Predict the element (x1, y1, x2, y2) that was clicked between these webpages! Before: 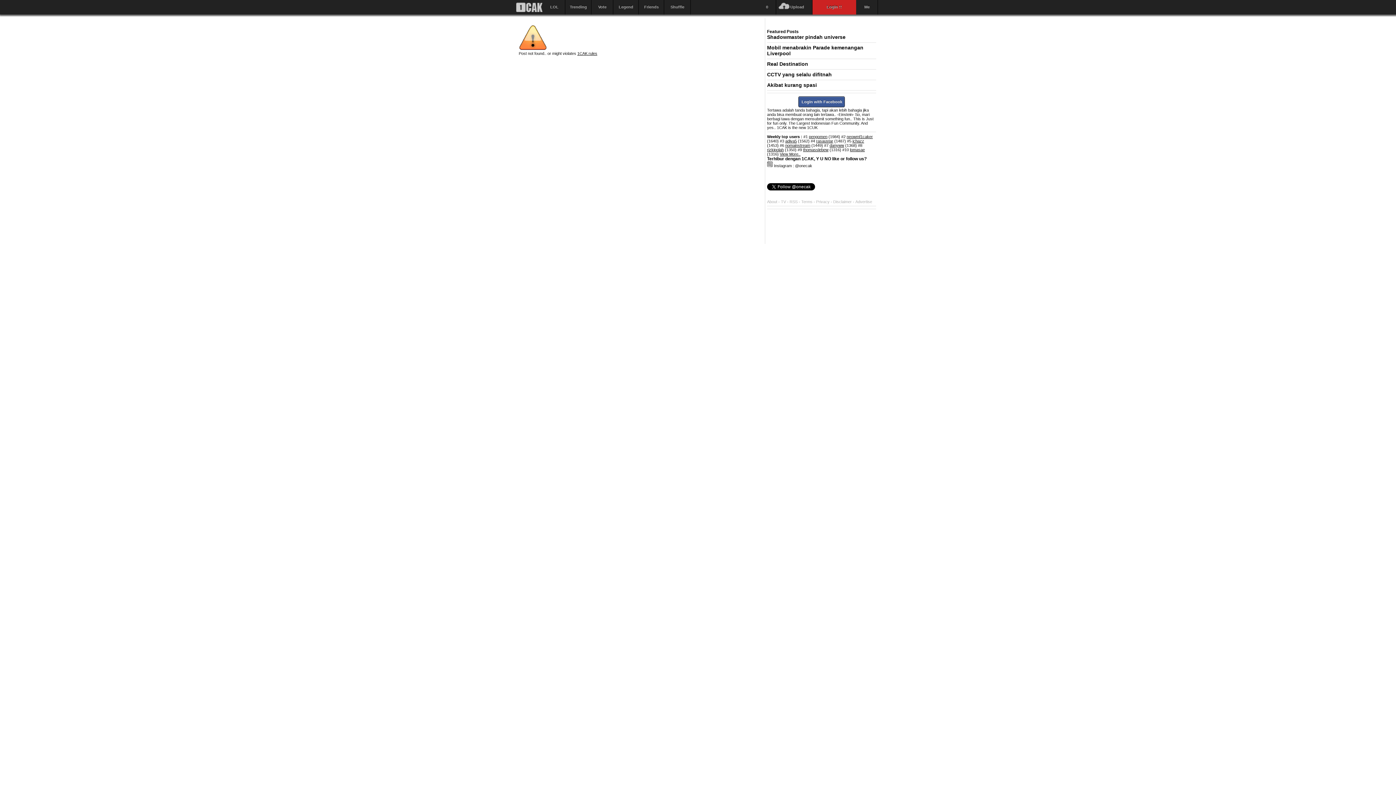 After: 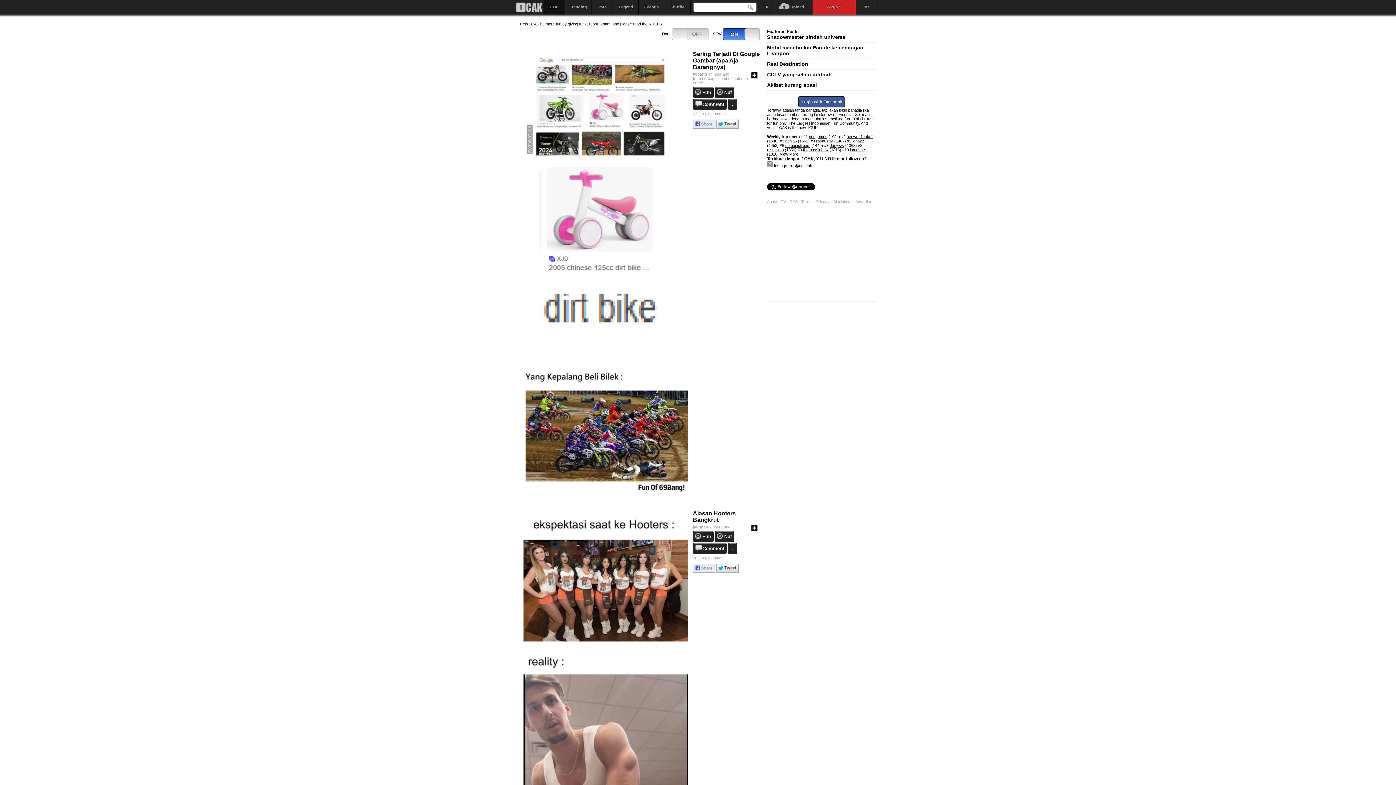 Action: label: LOL bbox: (543, 0, 565, 14)